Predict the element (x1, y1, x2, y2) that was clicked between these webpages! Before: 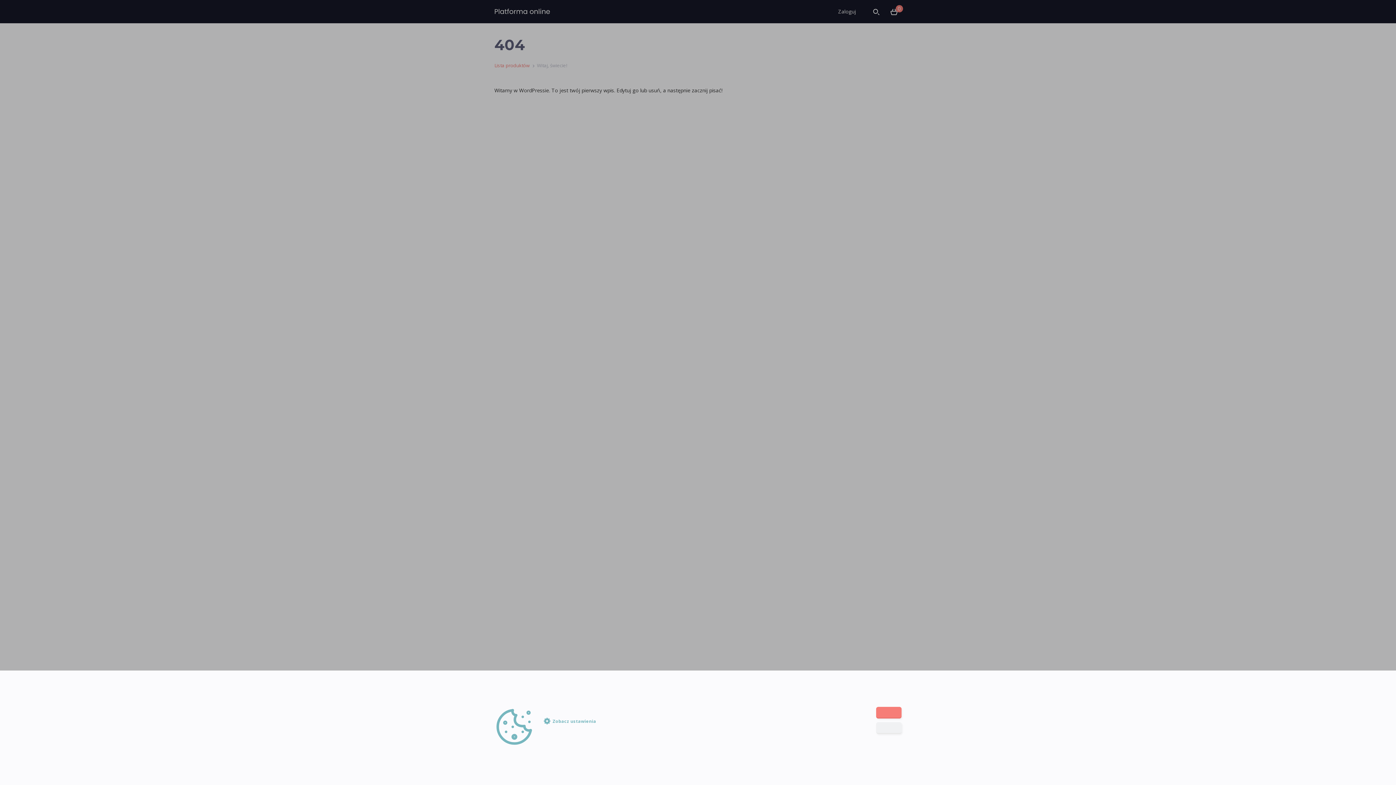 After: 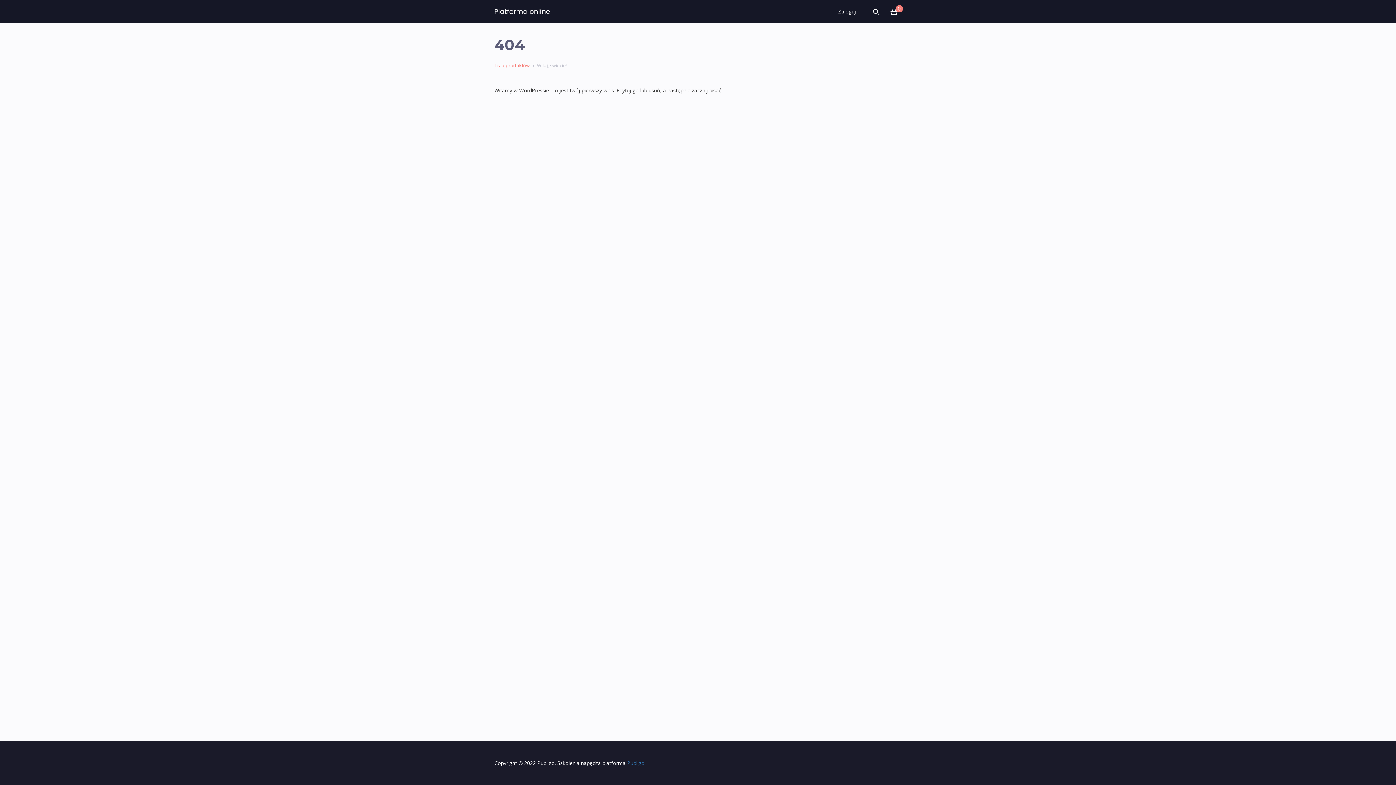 Action: bbox: (876, 722, 901, 734)